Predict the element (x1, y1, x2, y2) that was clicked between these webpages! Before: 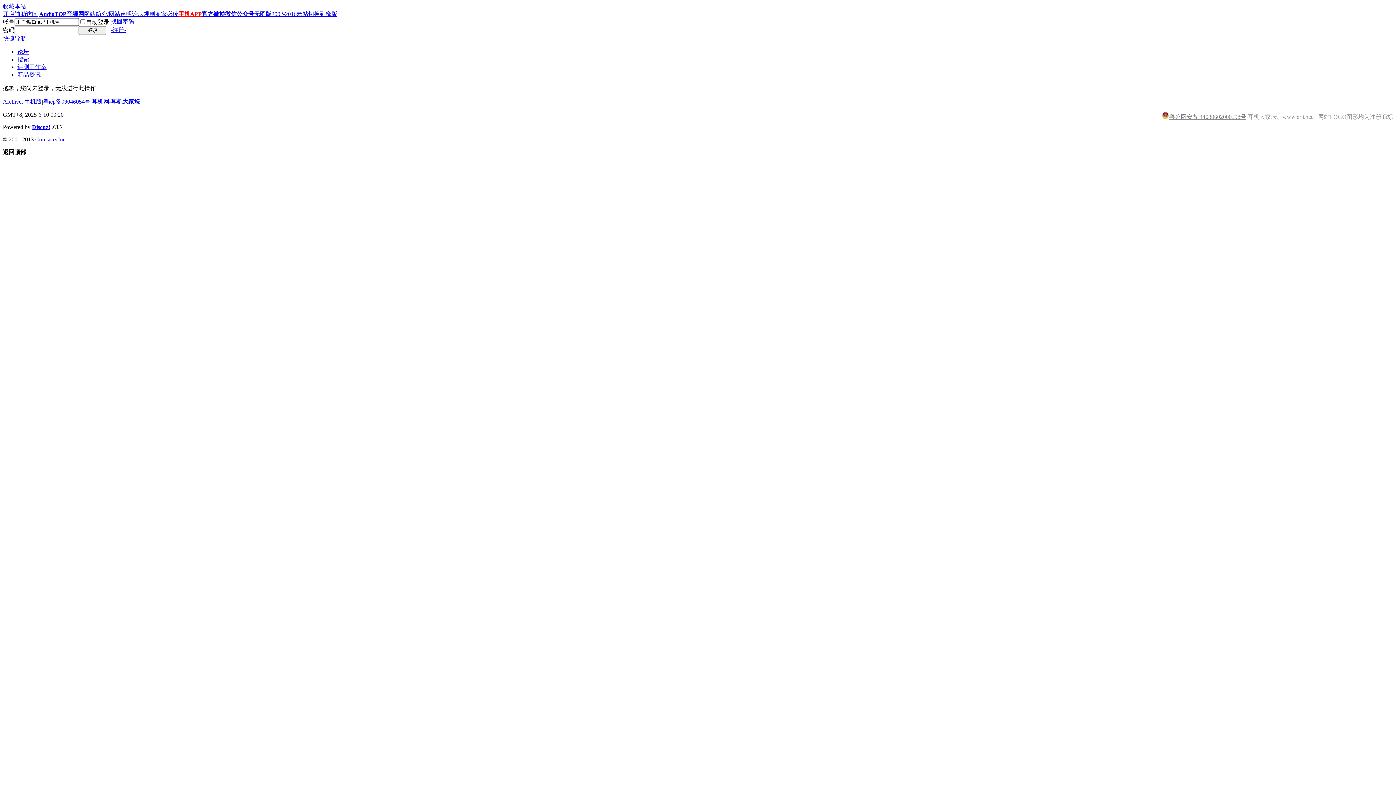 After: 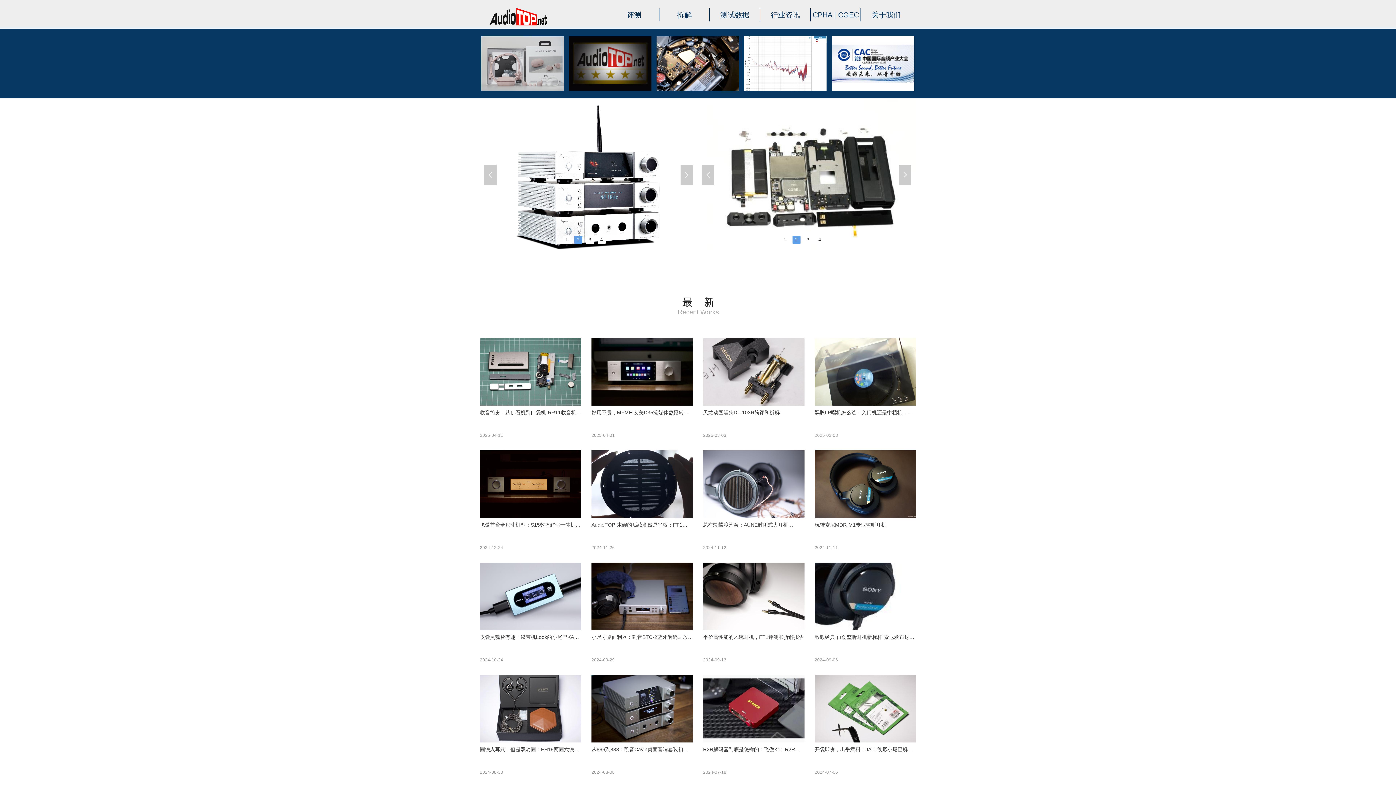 Action: label: AudioTOP音频网 bbox: (39, 10, 84, 17)